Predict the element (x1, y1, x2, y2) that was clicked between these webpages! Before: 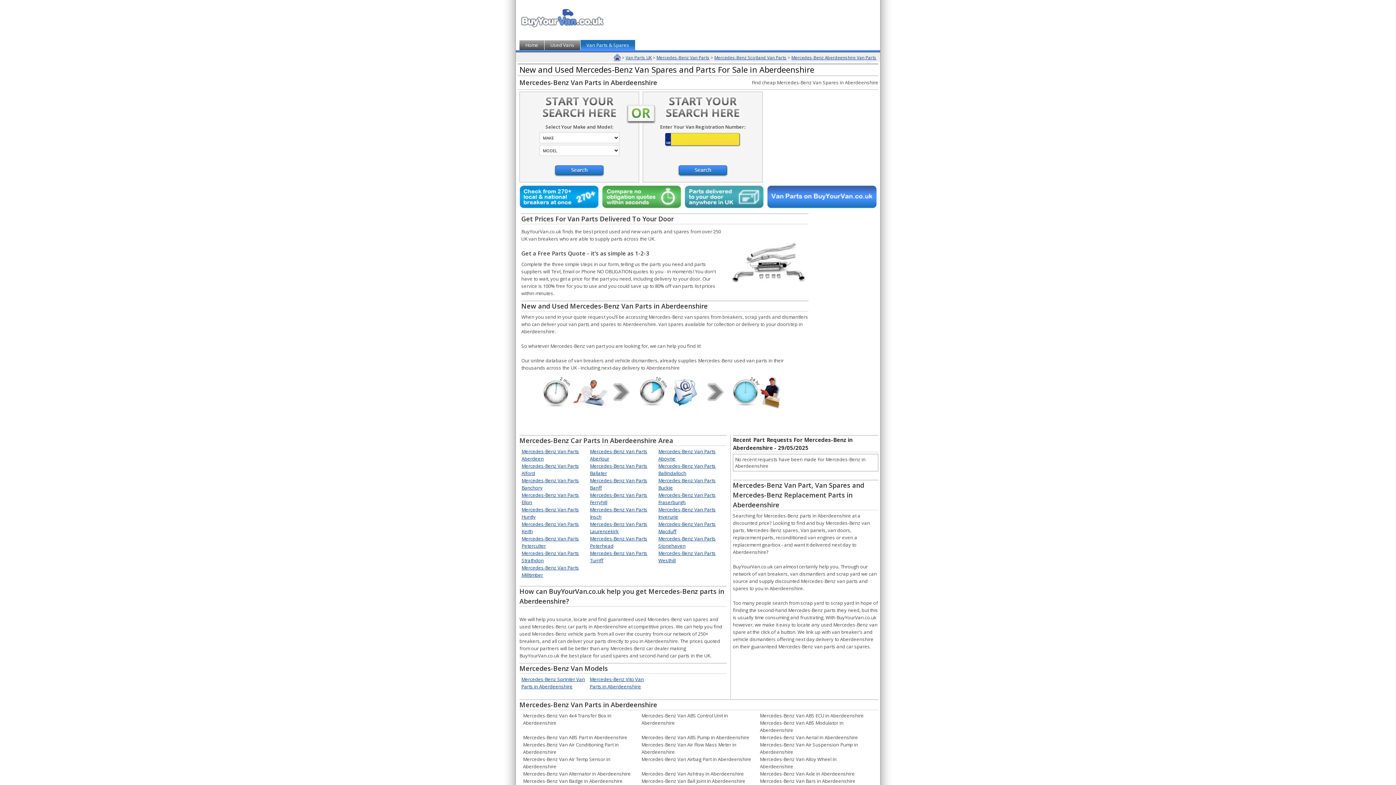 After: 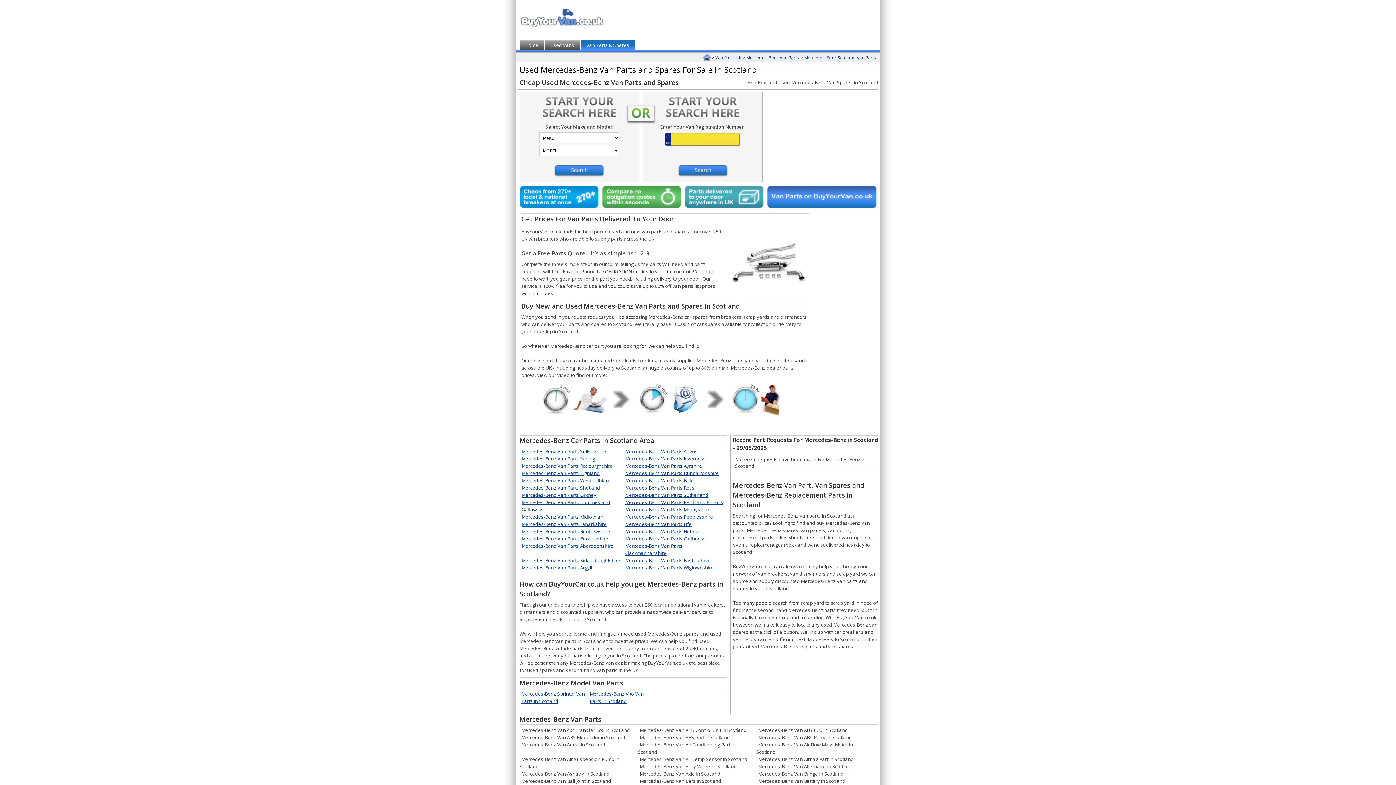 Action: bbox: (714, 54, 786, 60) label: Mercedes-Benz Scotland Van Parts